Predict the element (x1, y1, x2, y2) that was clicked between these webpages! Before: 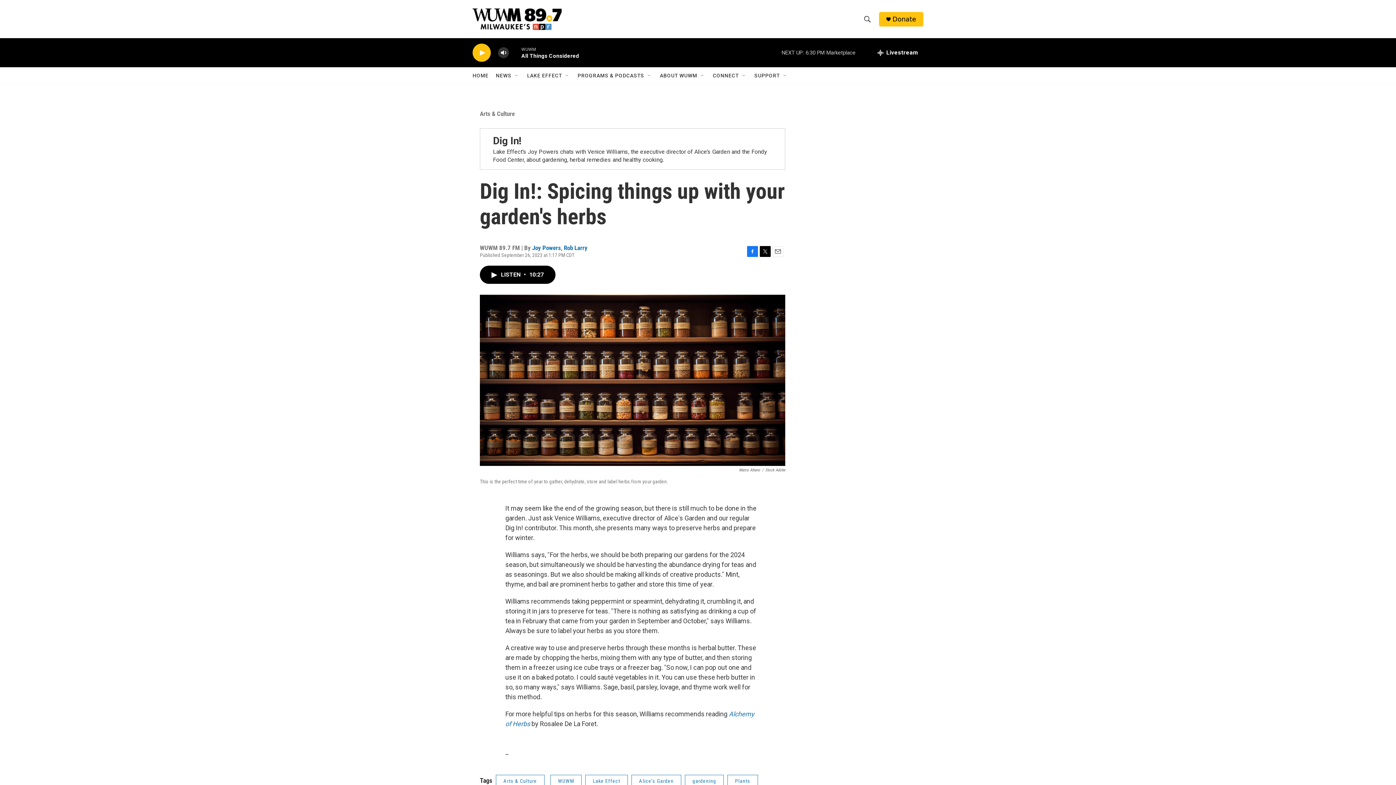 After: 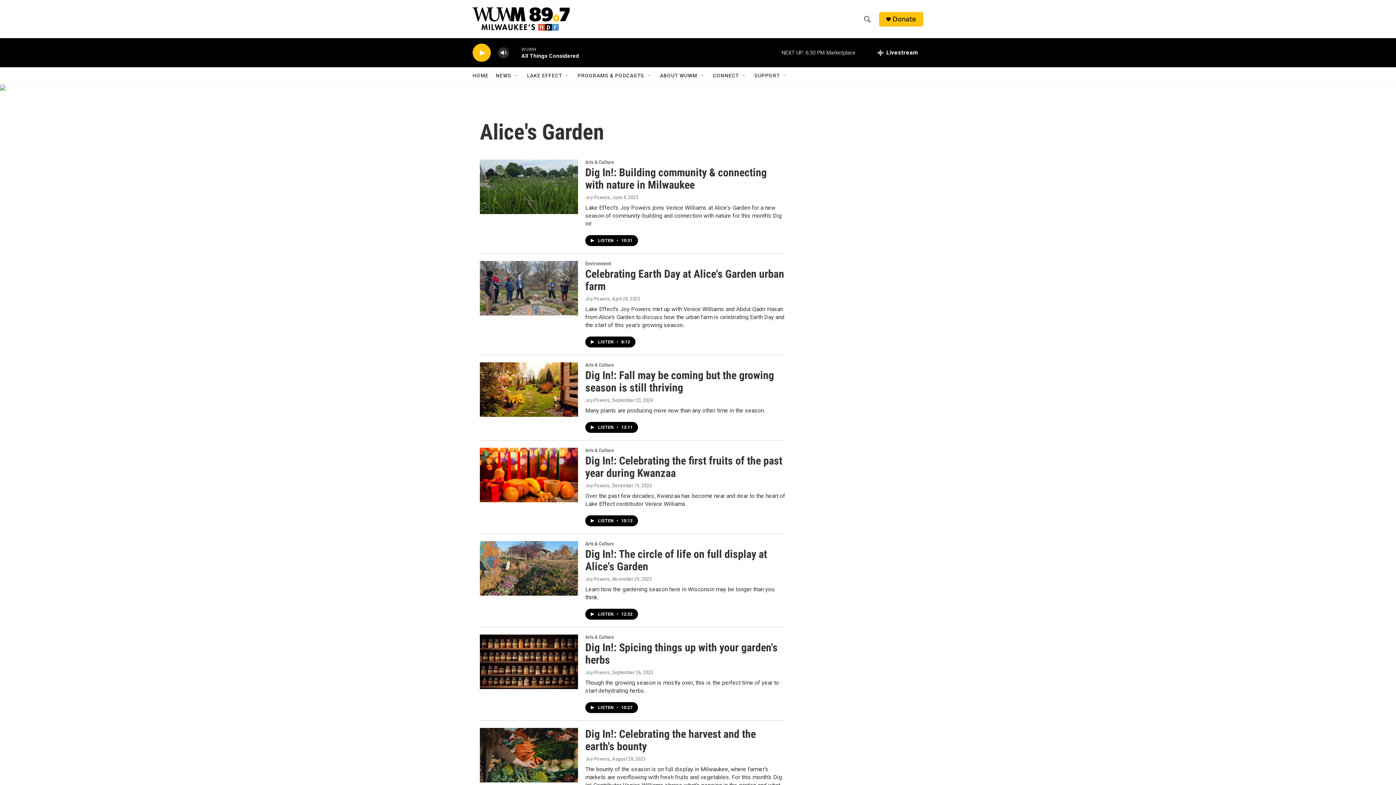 Action: label: Alice's Garden bbox: (631, 775, 681, 787)